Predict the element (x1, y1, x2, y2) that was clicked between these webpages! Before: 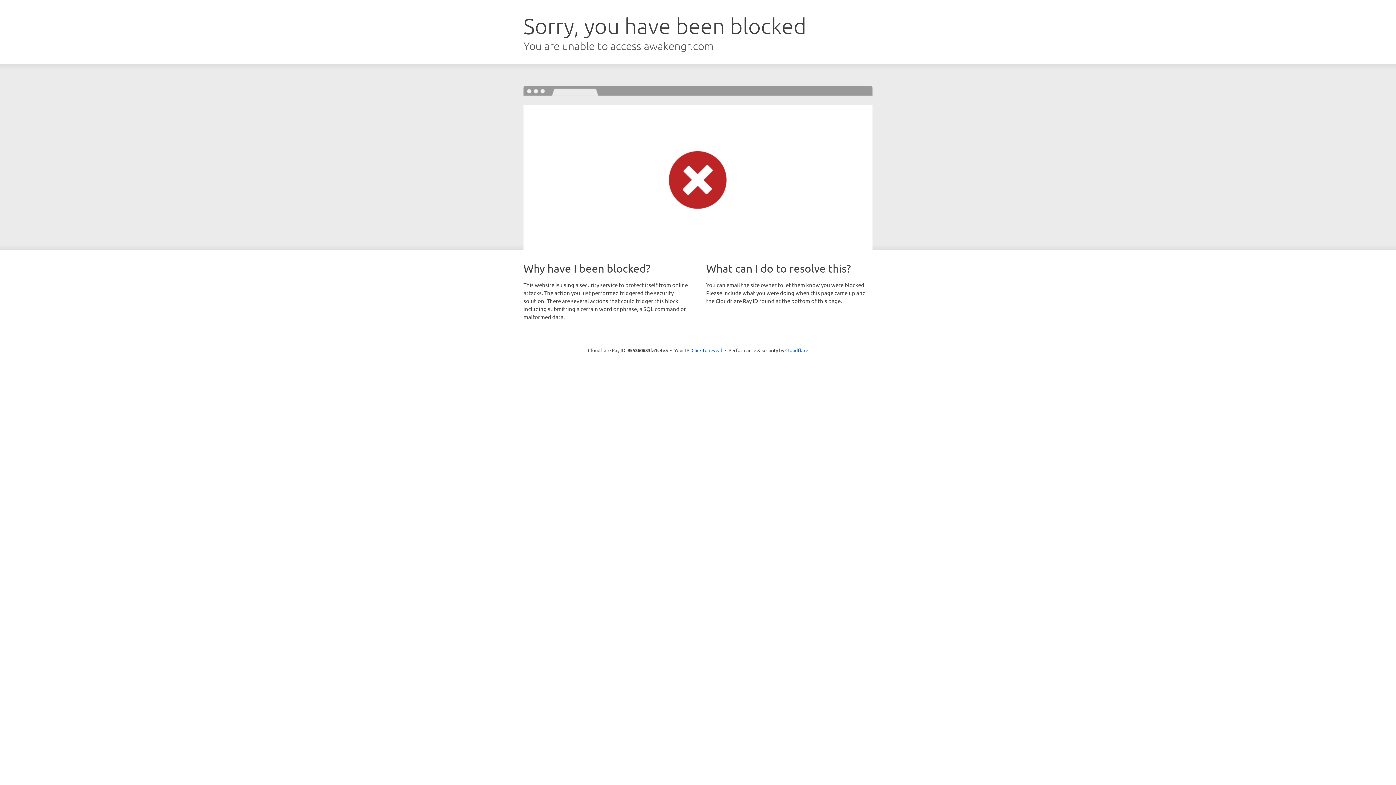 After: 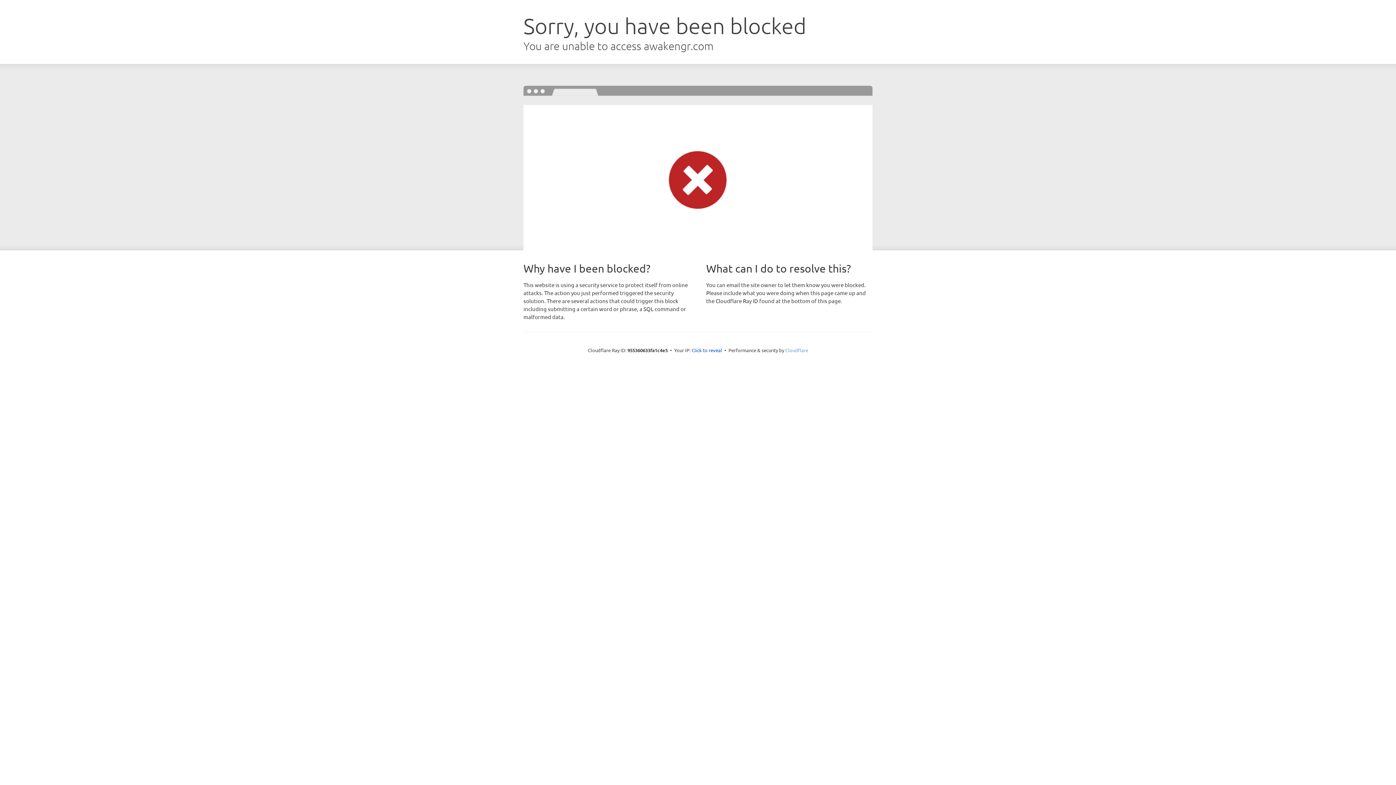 Action: bbox: (785, 347, 808, 353) label: Cloudflare